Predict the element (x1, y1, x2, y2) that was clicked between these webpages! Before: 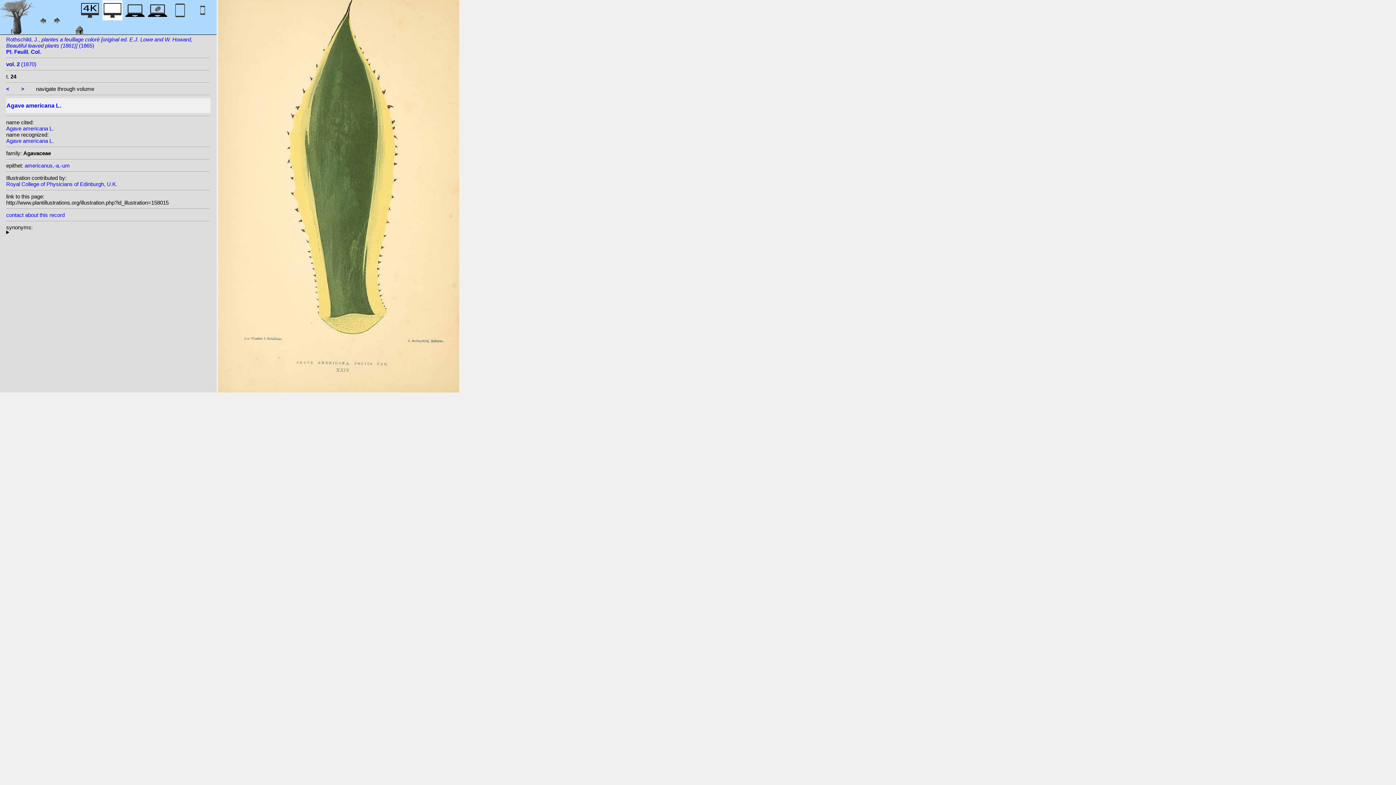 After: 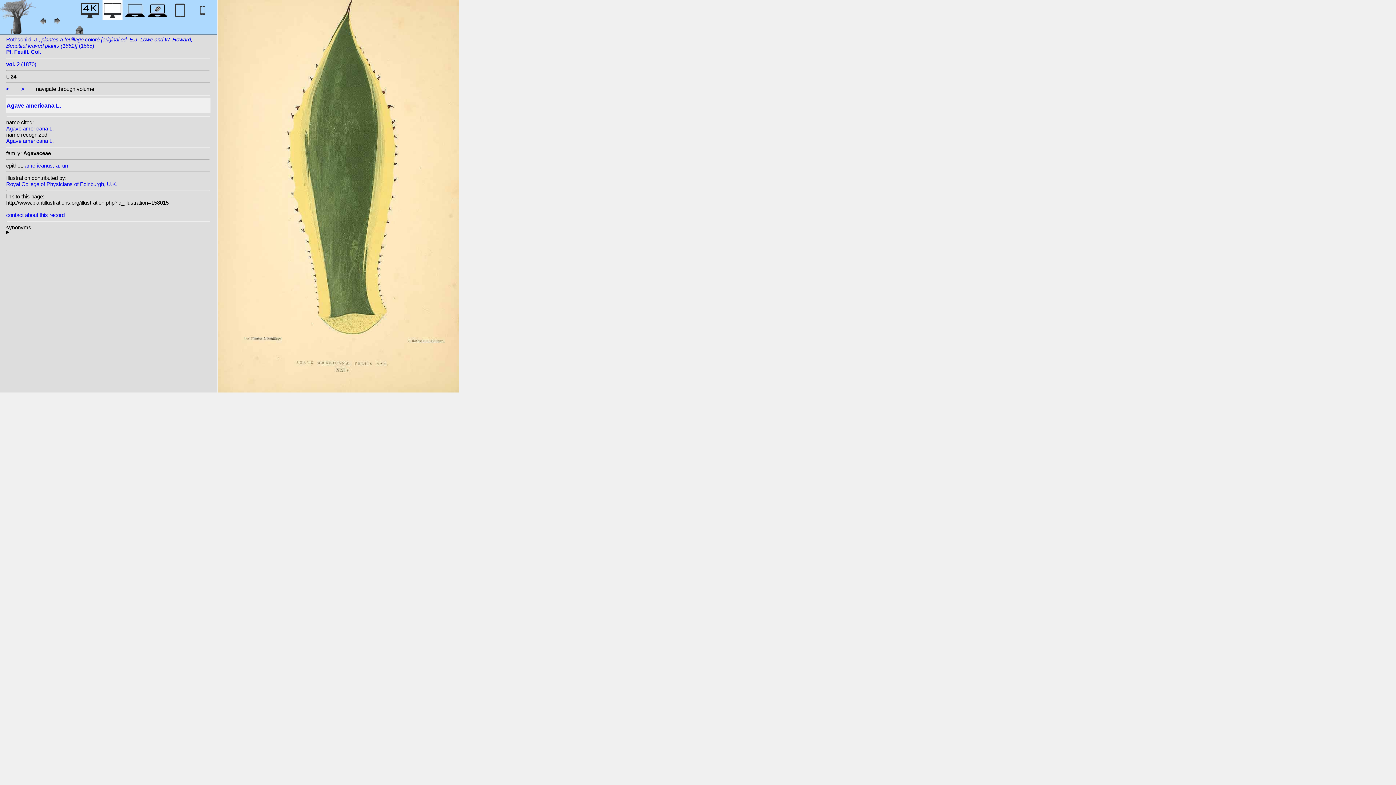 Action: bbox: (6, 212, 64, 218) label: contact about this record